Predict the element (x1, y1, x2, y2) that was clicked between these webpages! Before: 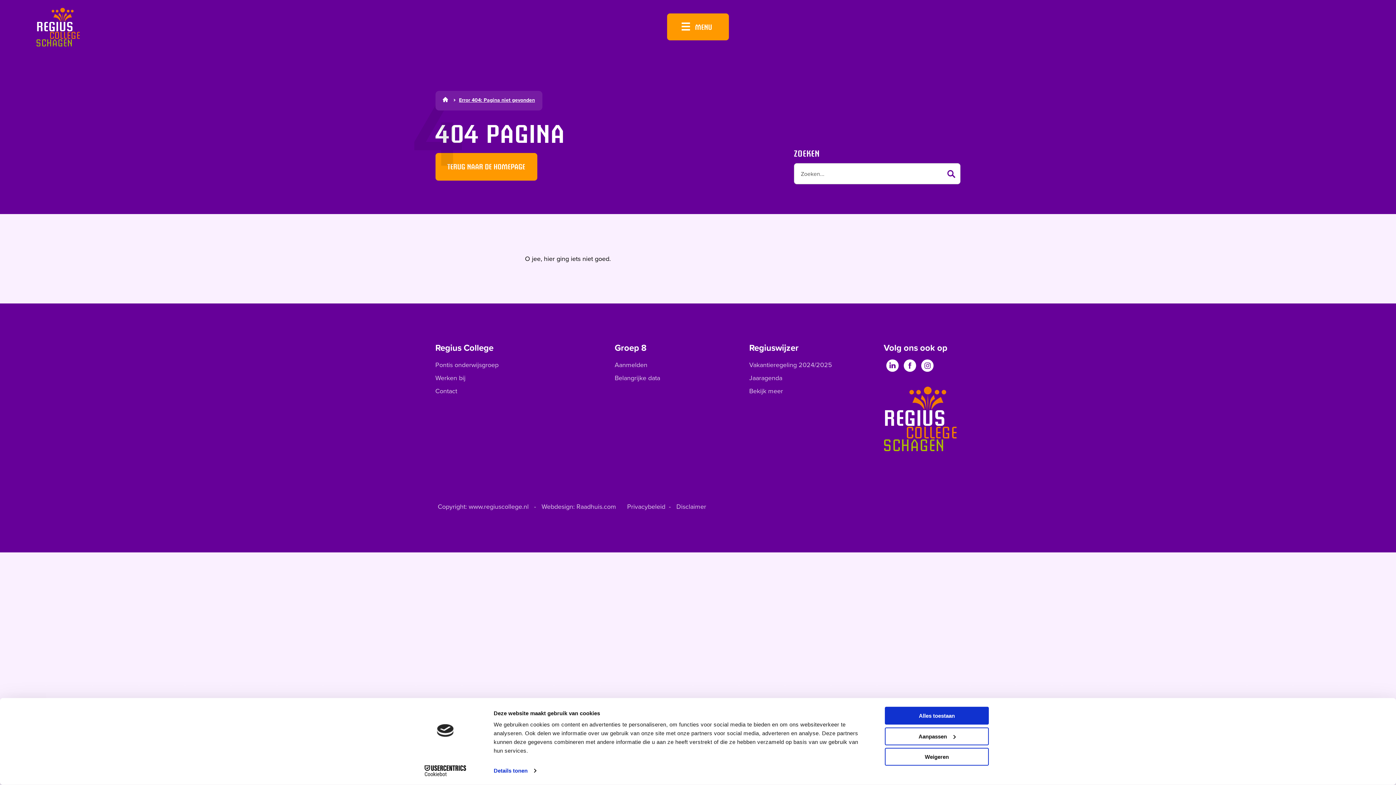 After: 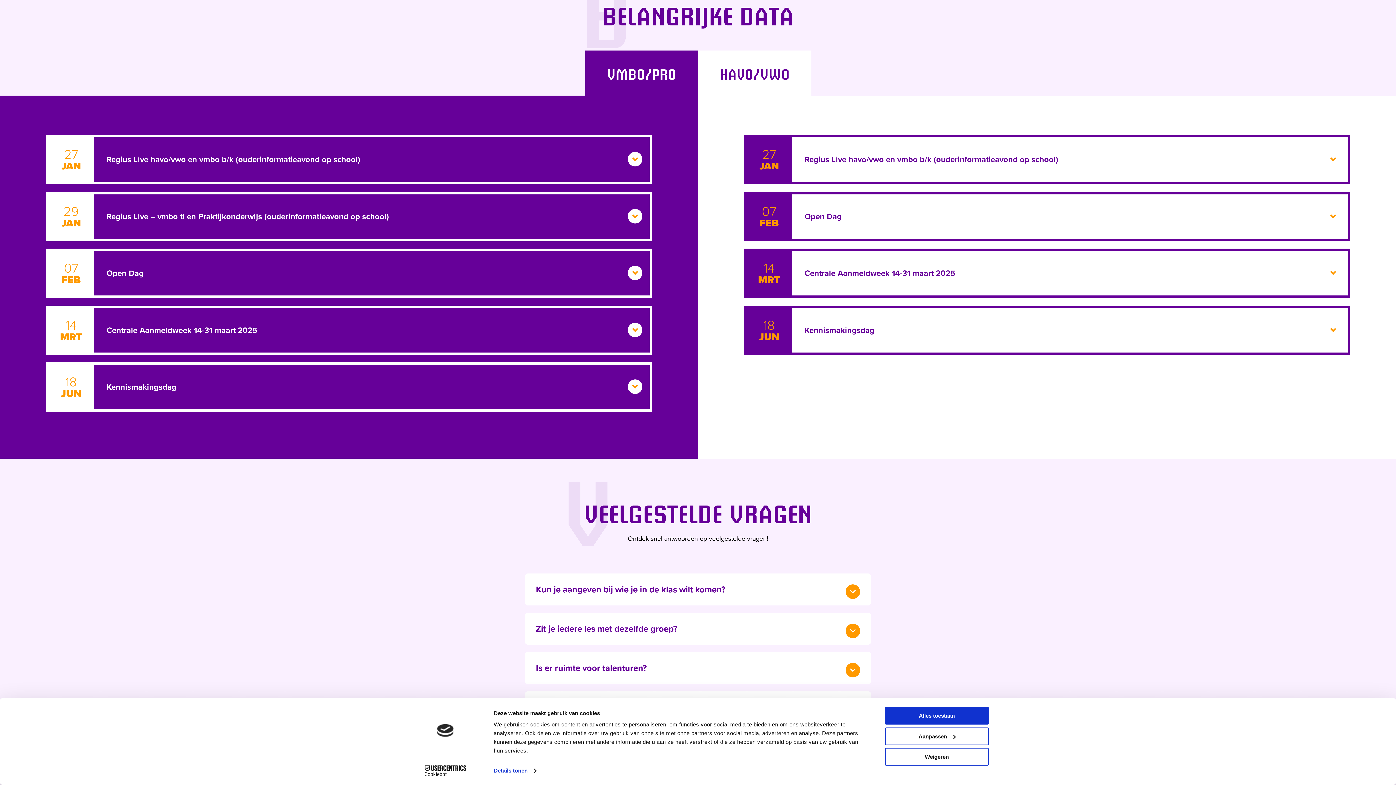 Action: label: Belangrijke data bbox: (614, 373, 660, 383)